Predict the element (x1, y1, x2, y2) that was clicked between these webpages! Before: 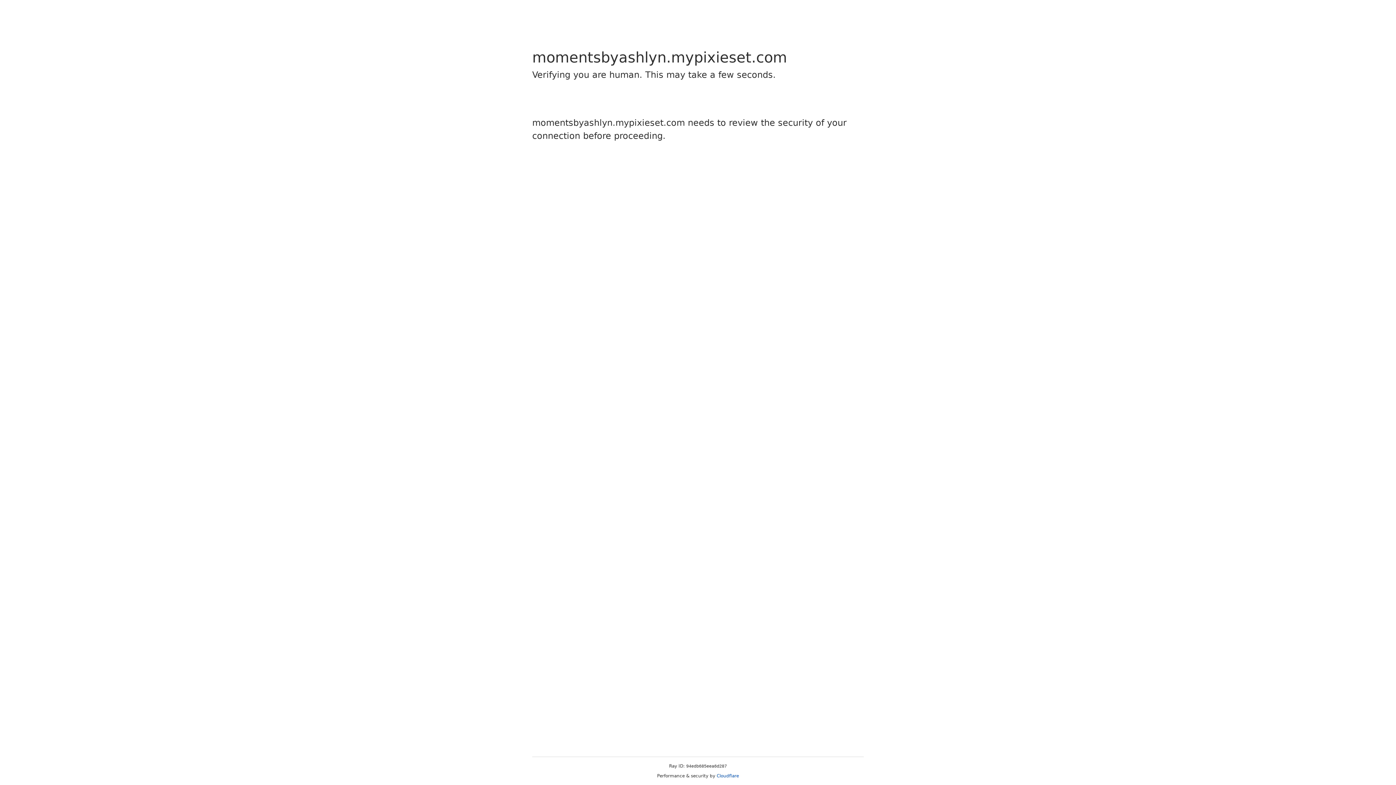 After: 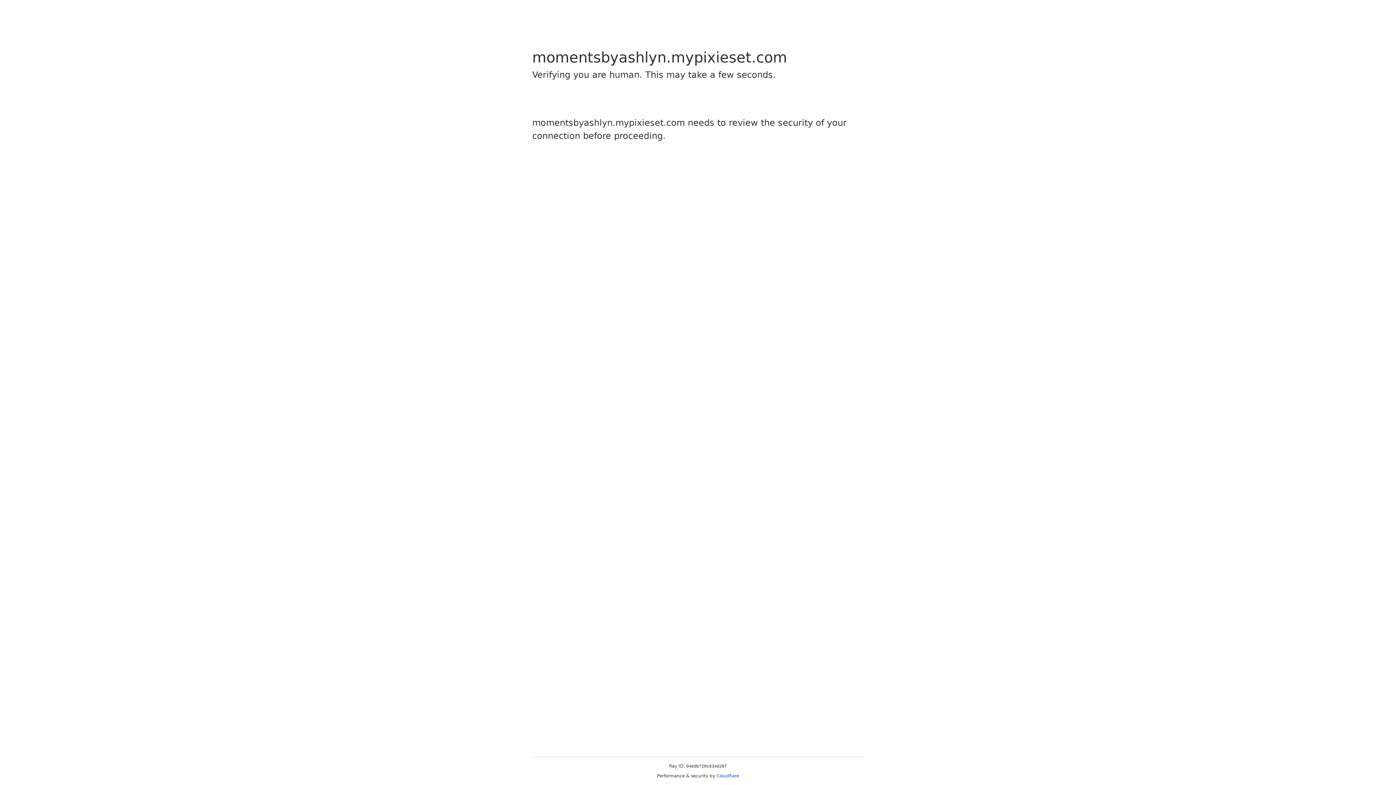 Action: bbox: (716, 773, 739, 778) label: Cloudflare